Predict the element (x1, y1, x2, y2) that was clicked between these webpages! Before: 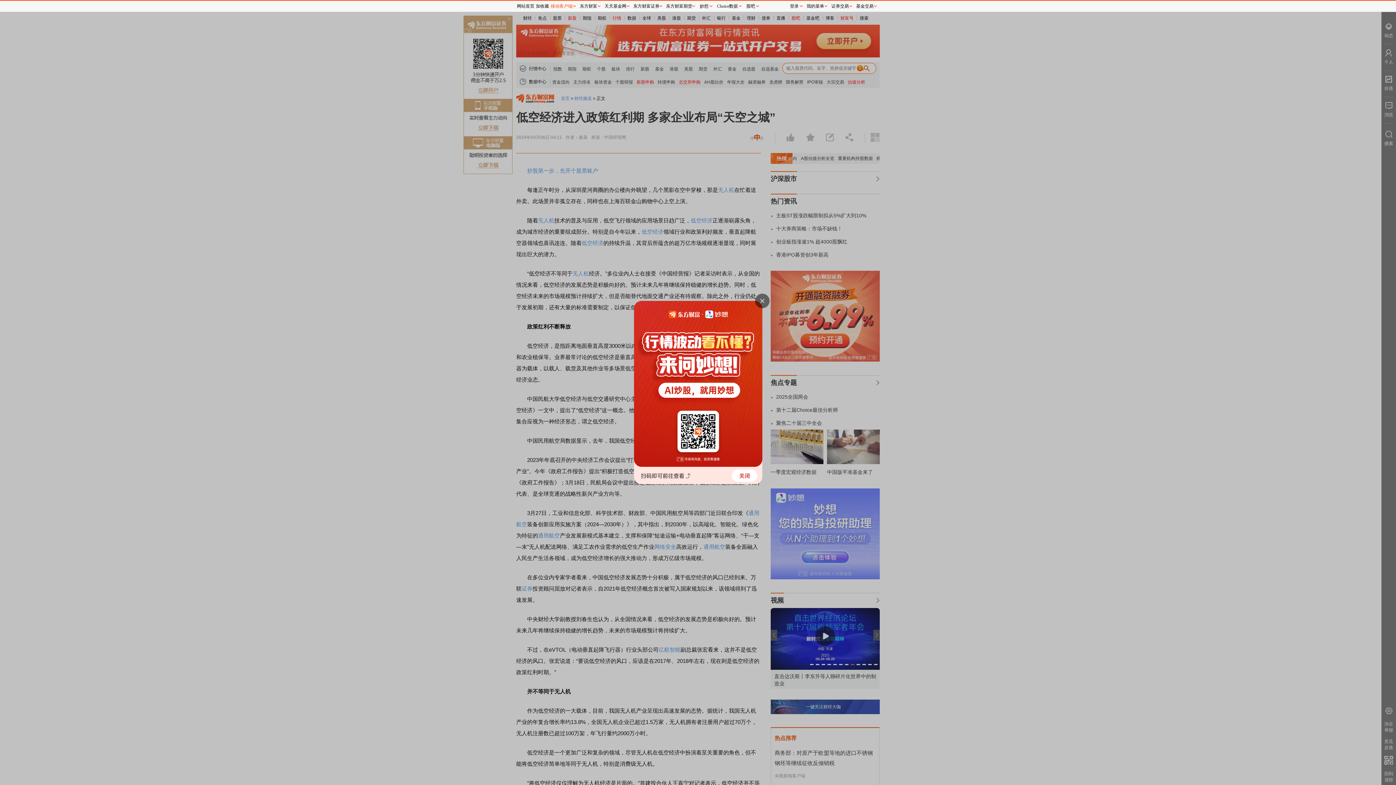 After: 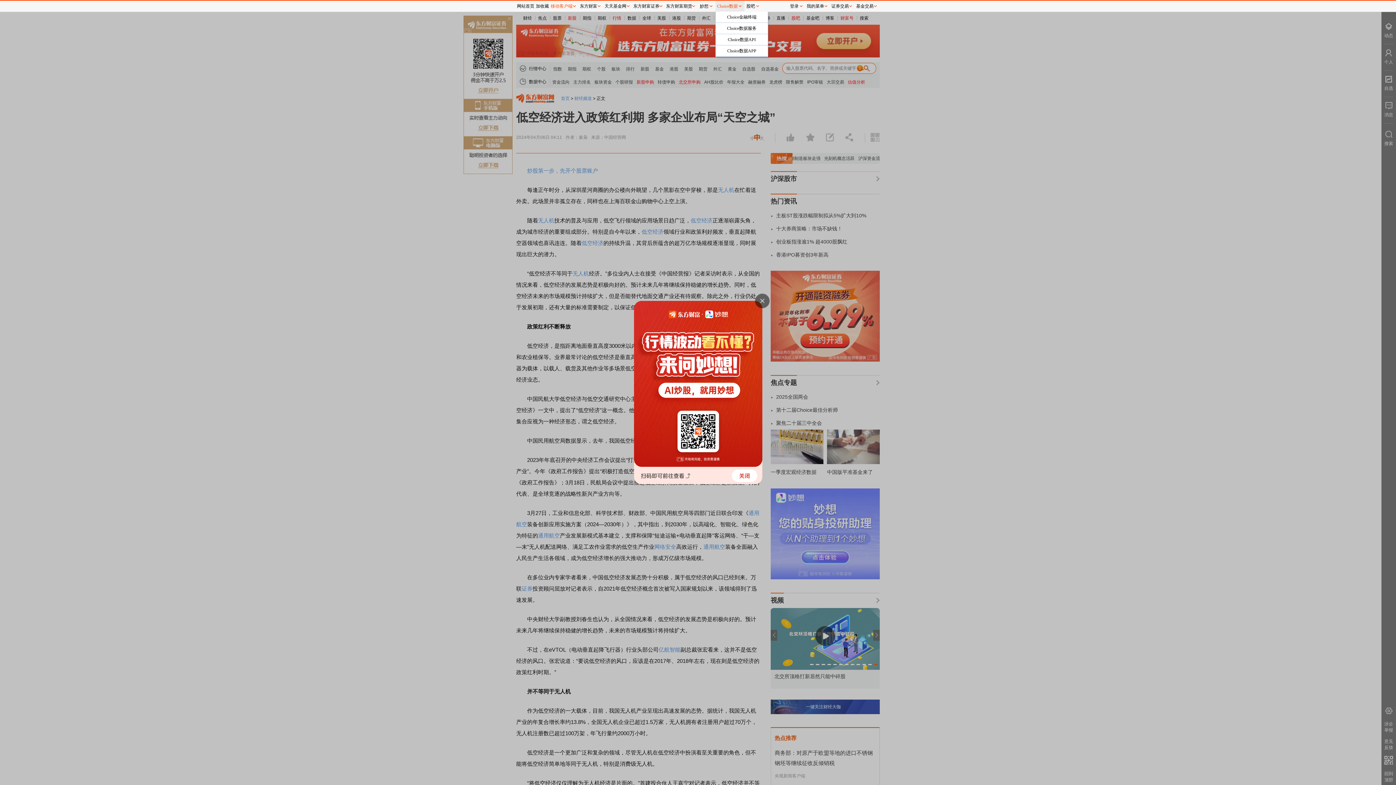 Action: label: Choice数据 bbox: (715, 0, 744, 11)